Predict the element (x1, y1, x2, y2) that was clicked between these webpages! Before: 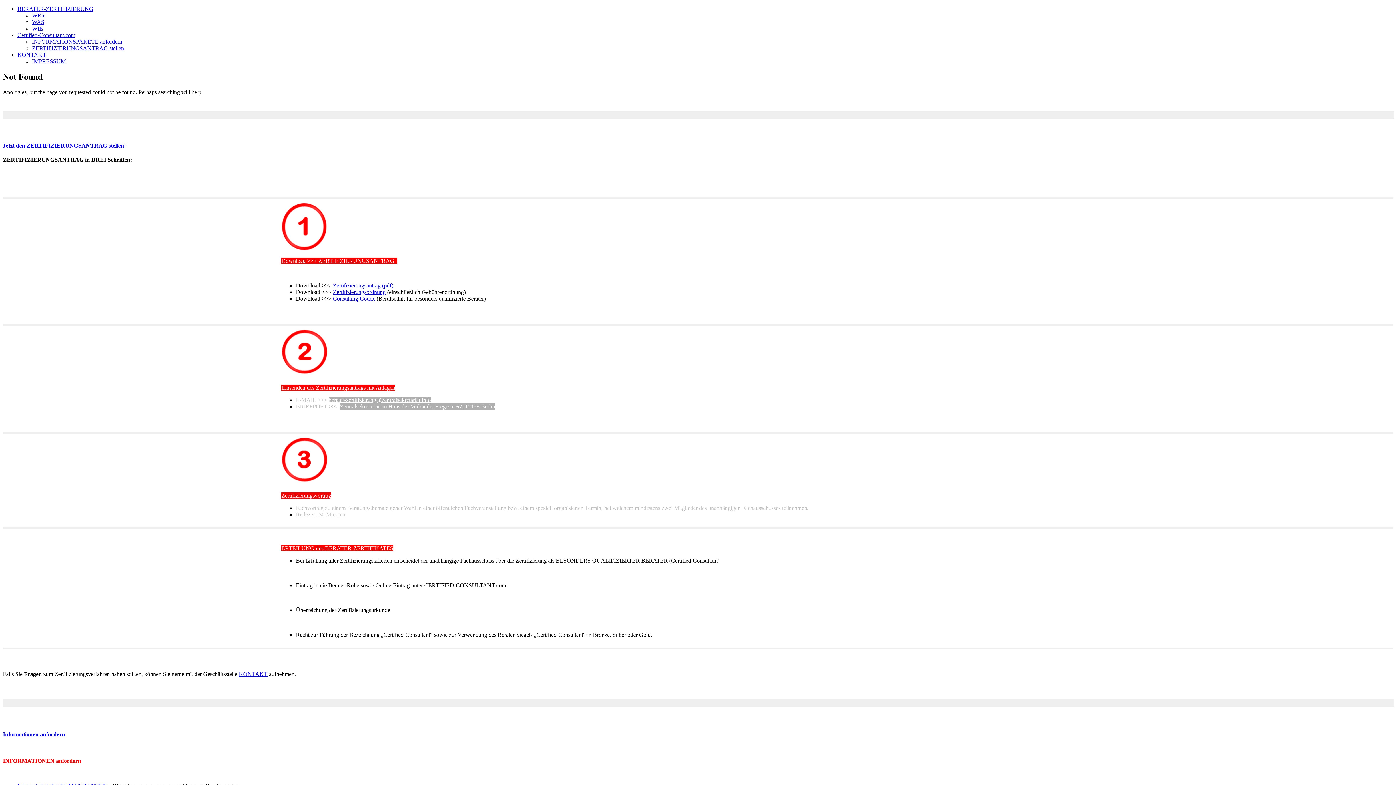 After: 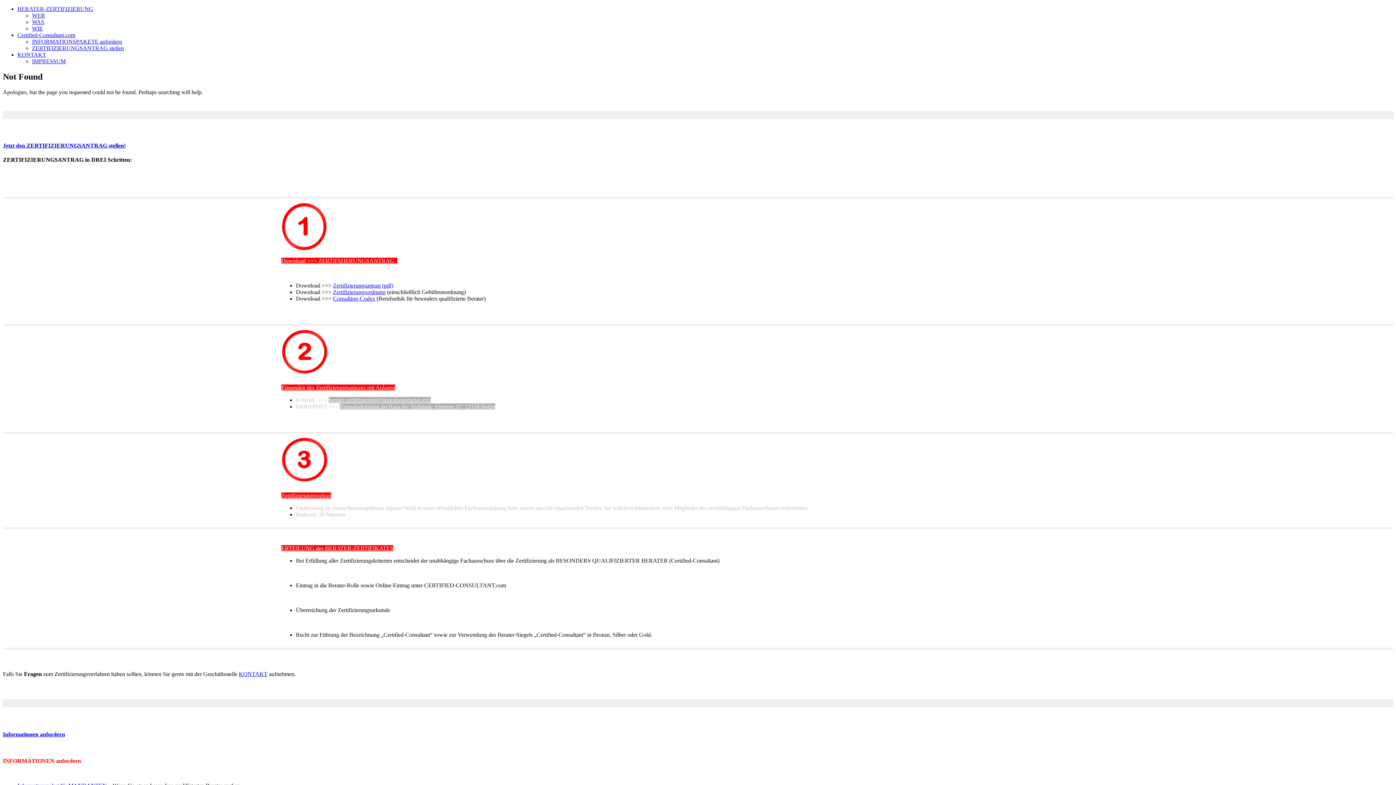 Action: bbox: (17, 32, 75, 38) label: Certified-Consultant.com